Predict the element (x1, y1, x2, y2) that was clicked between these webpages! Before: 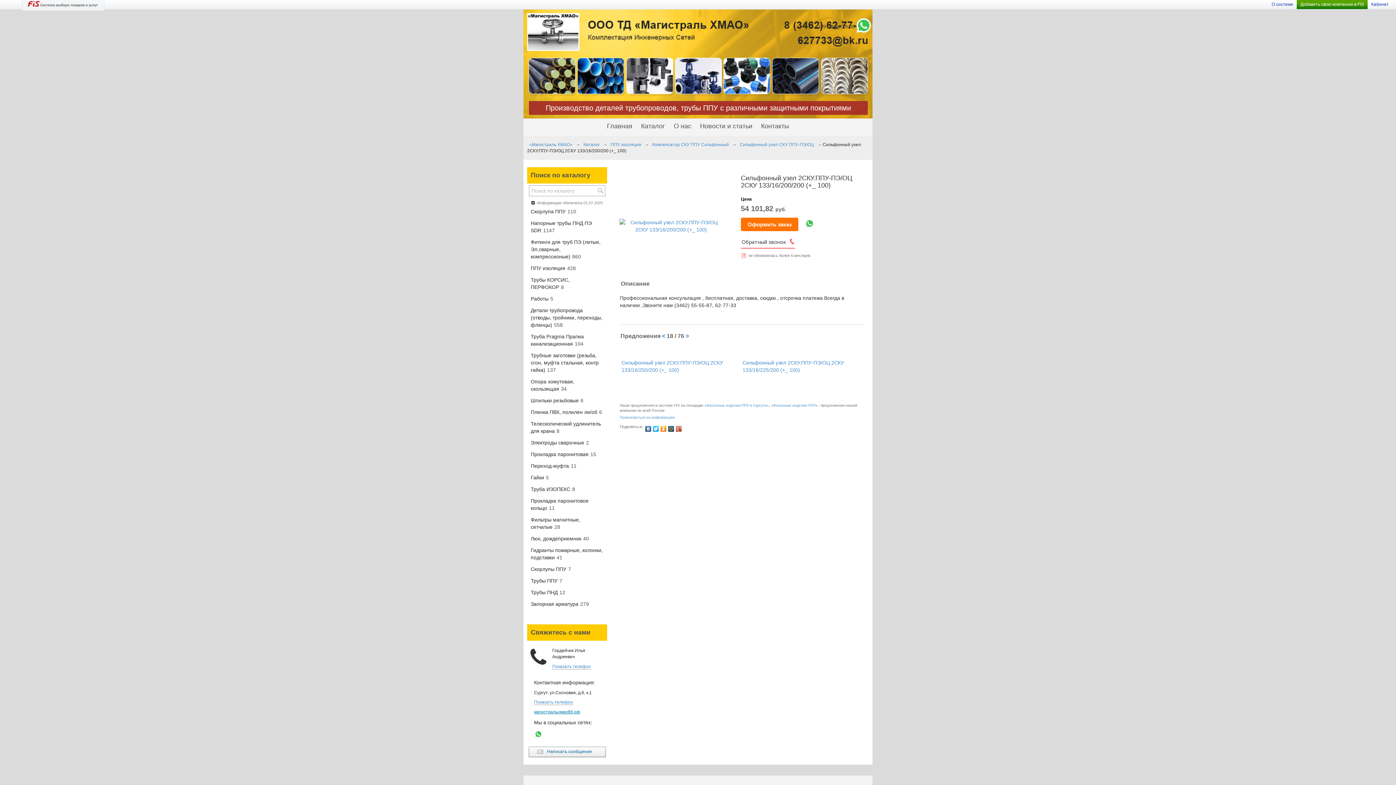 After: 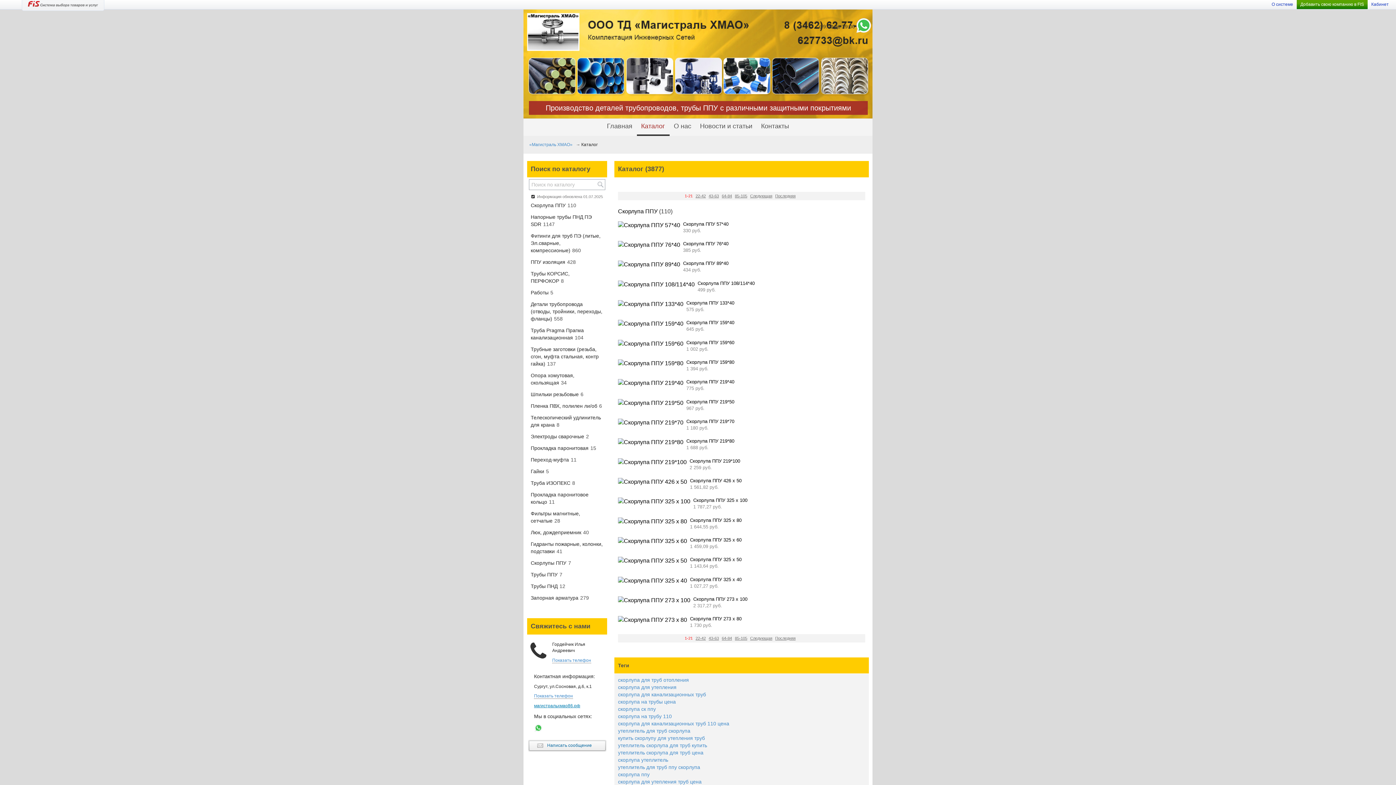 Action: bbox: (530, 171, 590, 178) label: Поиск по каталогу